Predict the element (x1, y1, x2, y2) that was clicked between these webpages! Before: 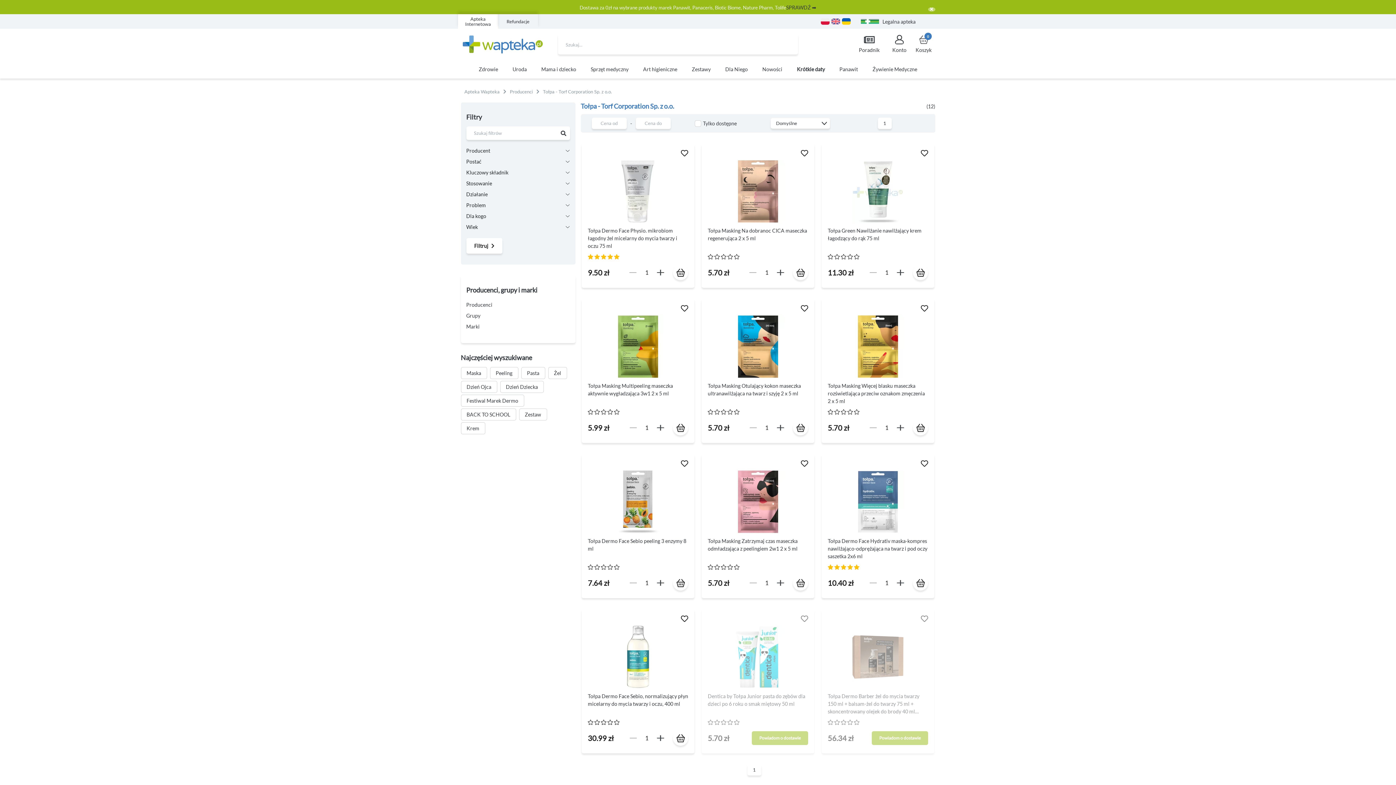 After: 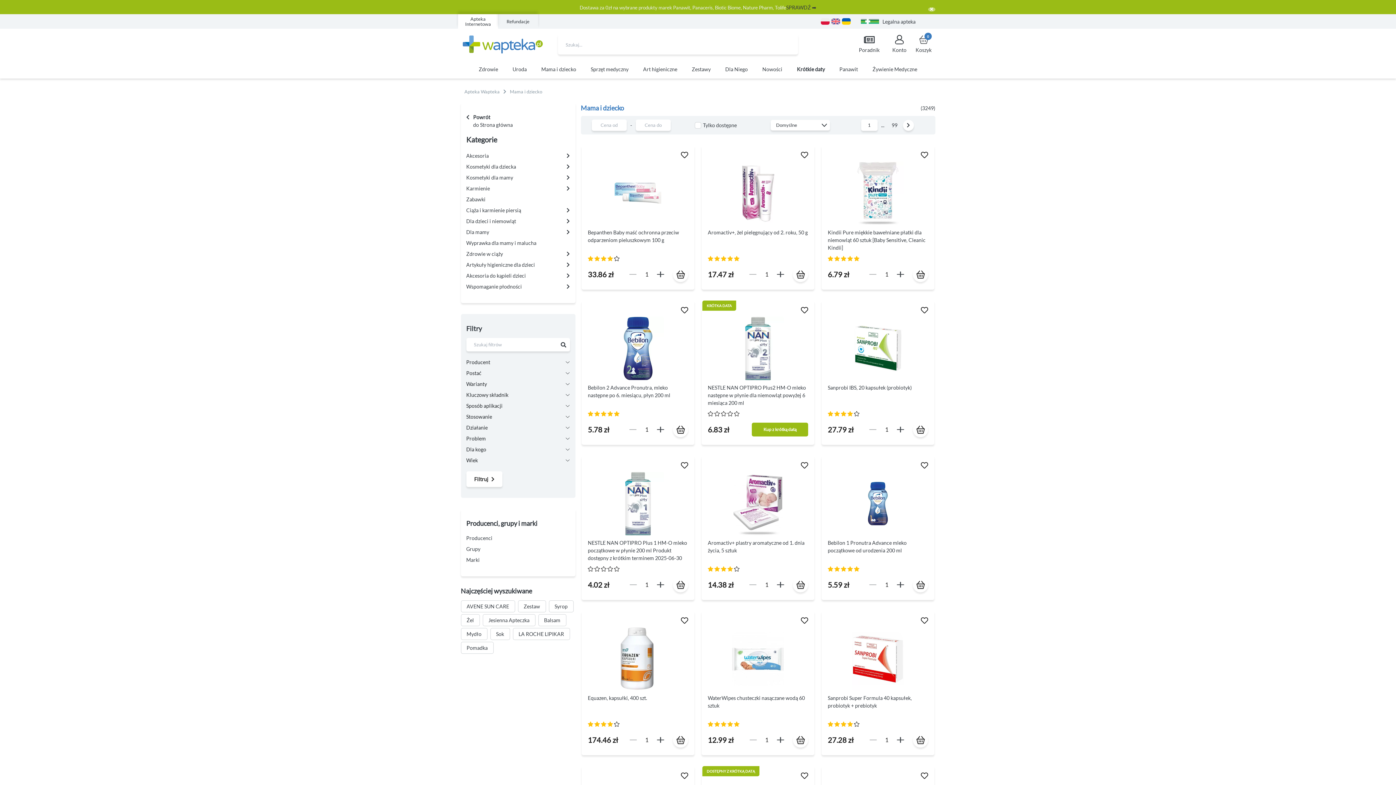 Action: label: Mama i dziecko bbox: (541, 65, 576, 73)